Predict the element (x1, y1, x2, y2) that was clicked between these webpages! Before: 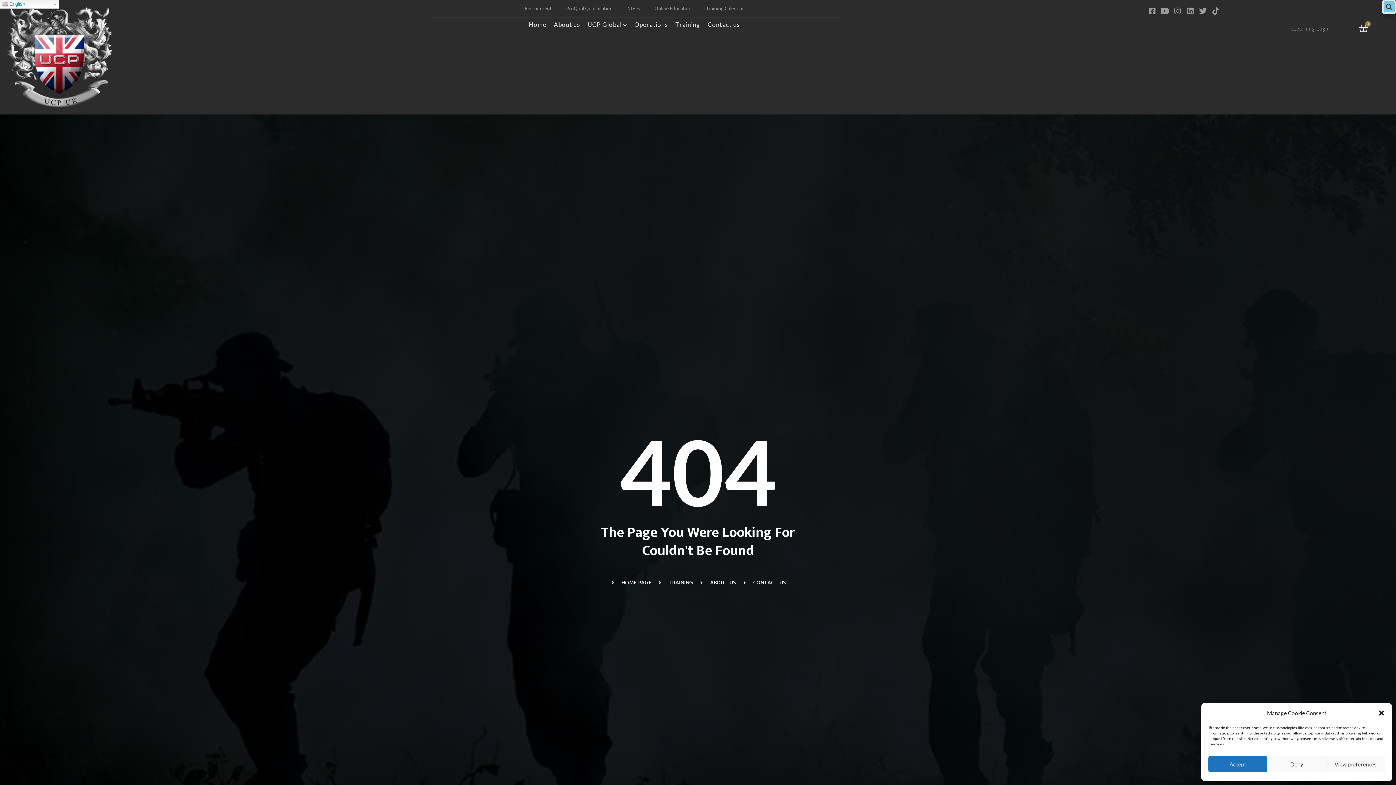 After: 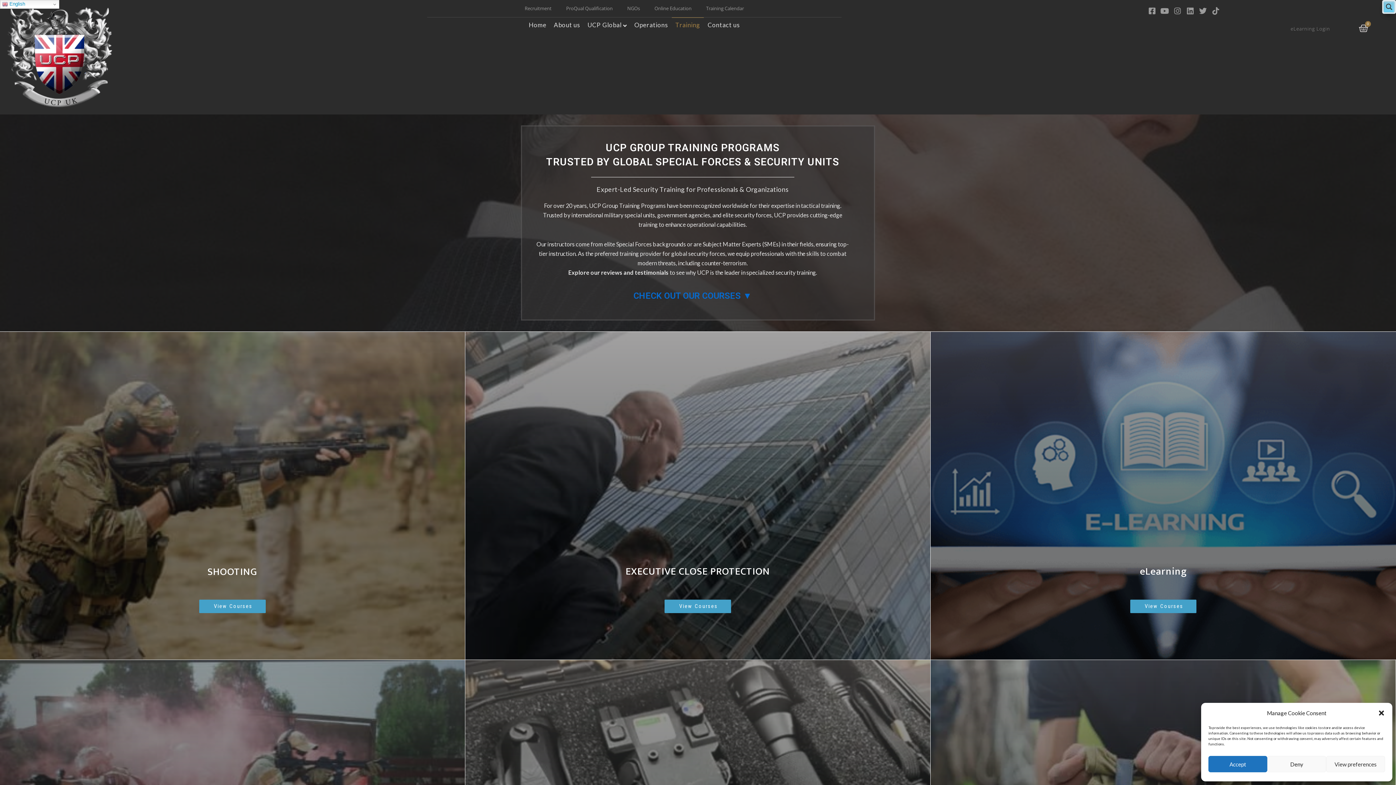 Action: label: TRAINING bbox: (656, 578, 693, 588)